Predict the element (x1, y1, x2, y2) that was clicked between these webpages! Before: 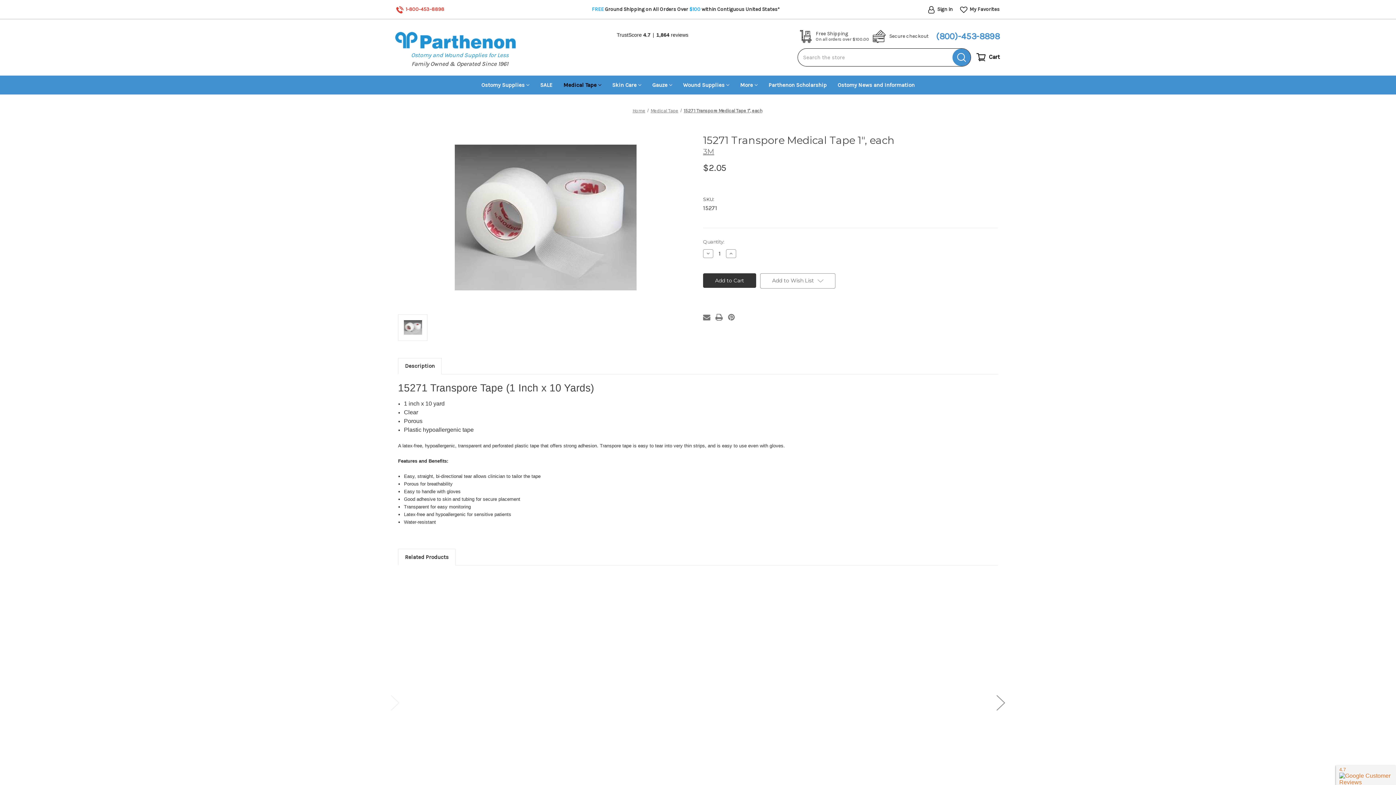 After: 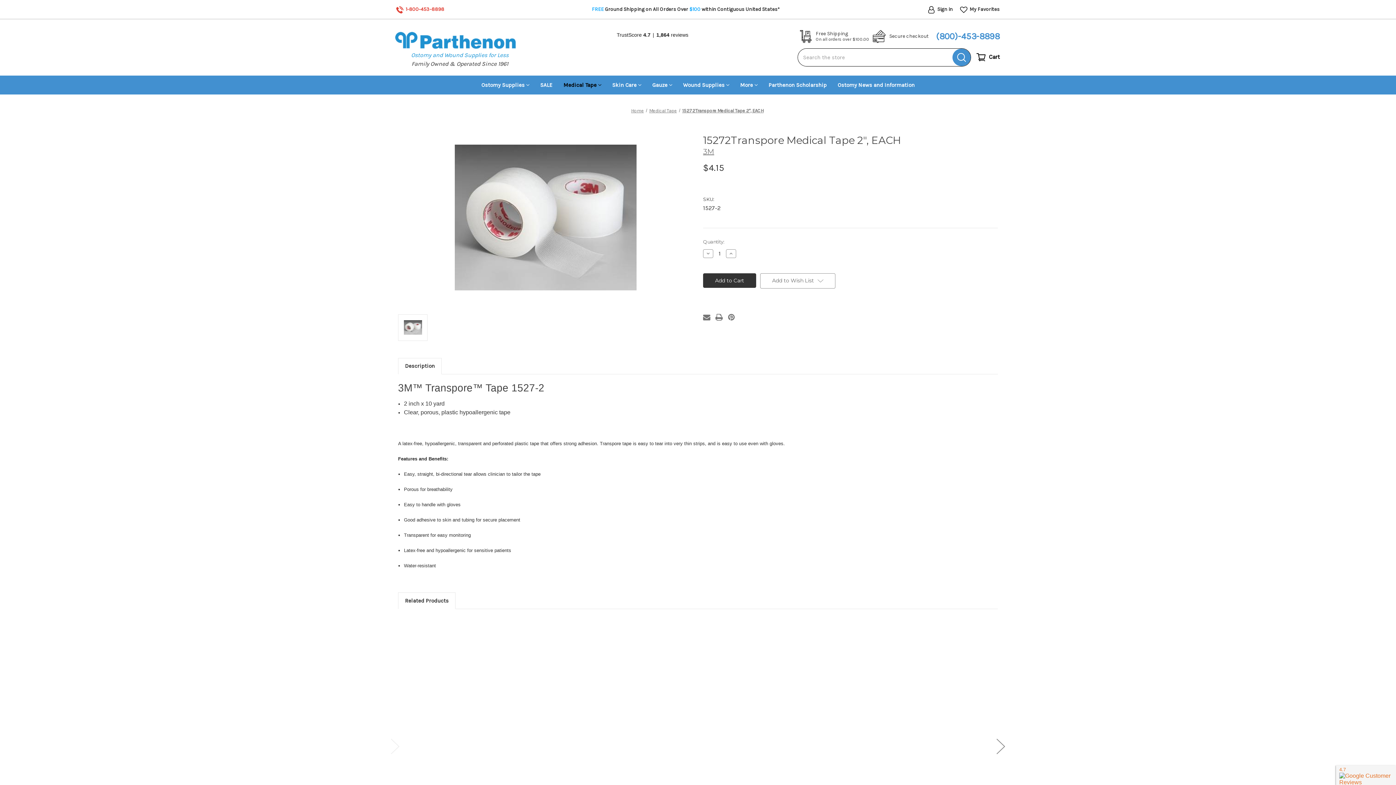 Action: bbox: (408, 581, 538, 711) label: 	15272Transpore Medical Tape 2-inch, EACH, $4.15

